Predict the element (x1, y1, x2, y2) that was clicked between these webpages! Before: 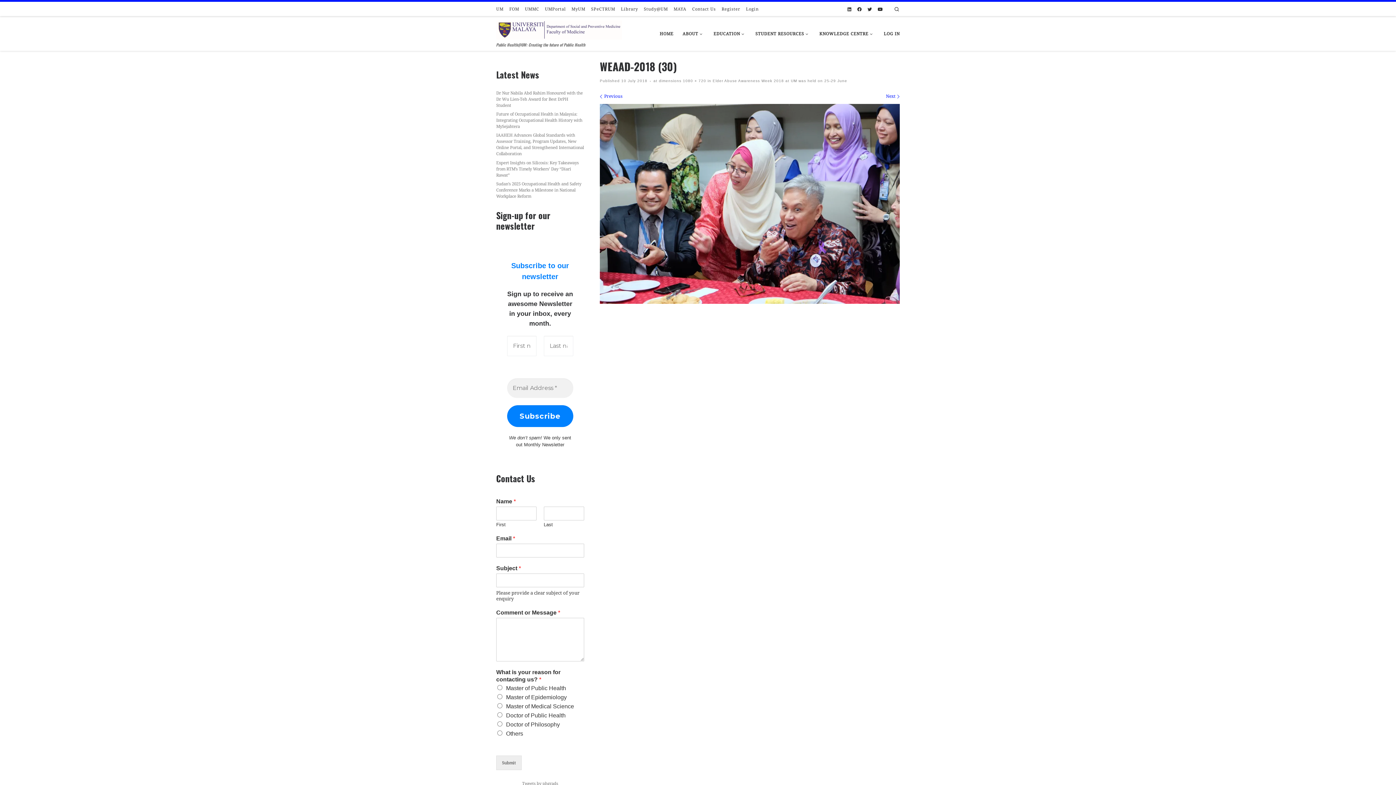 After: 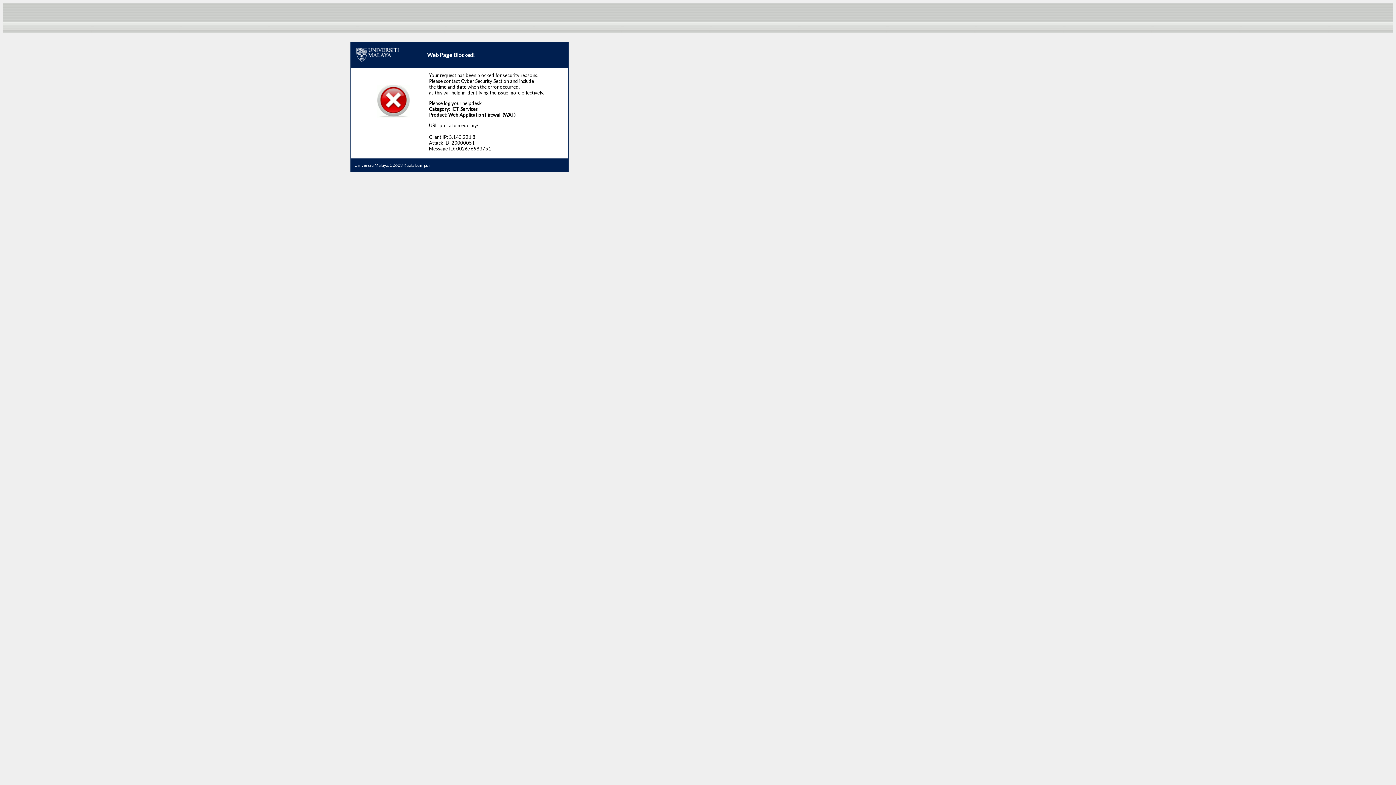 Action: label: UMPortal bbox: (543, 1, 567, 16)